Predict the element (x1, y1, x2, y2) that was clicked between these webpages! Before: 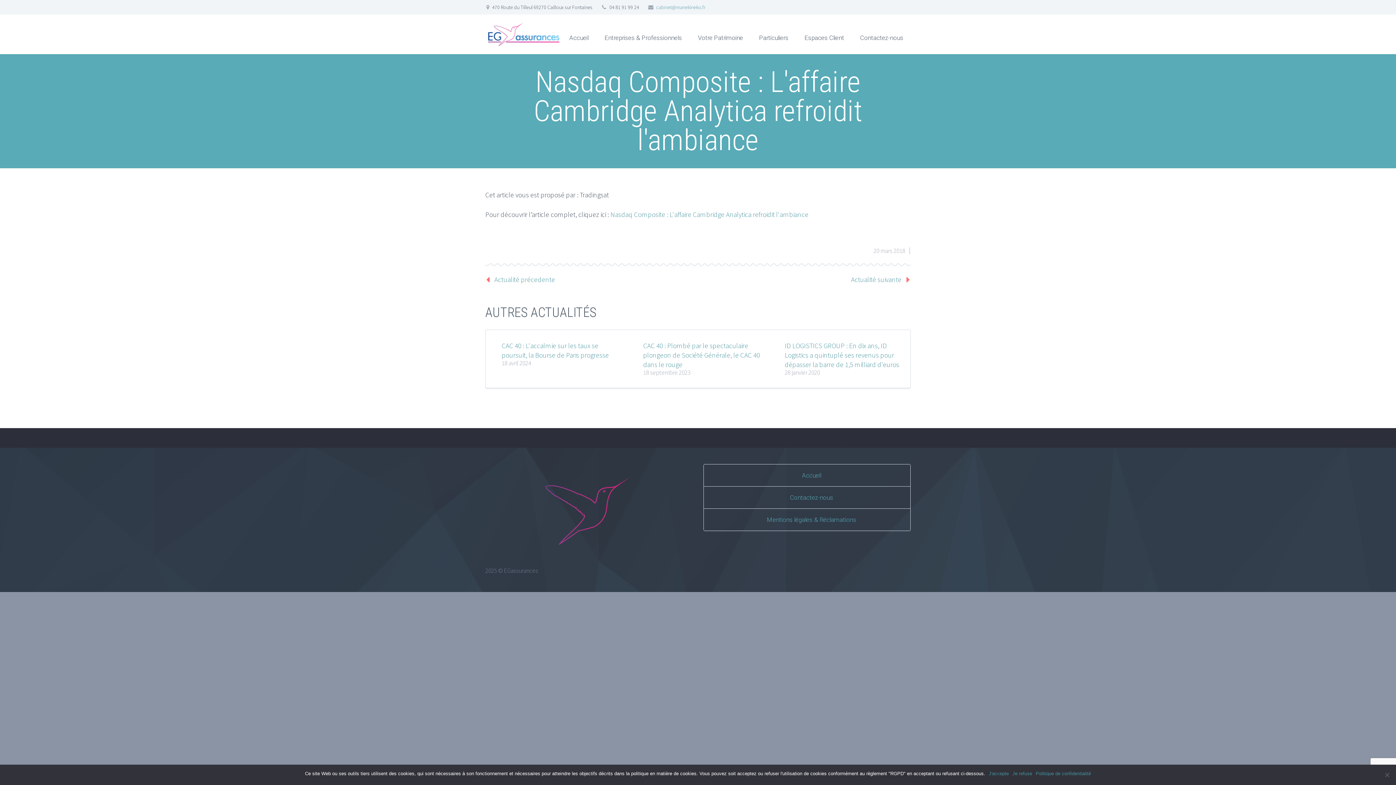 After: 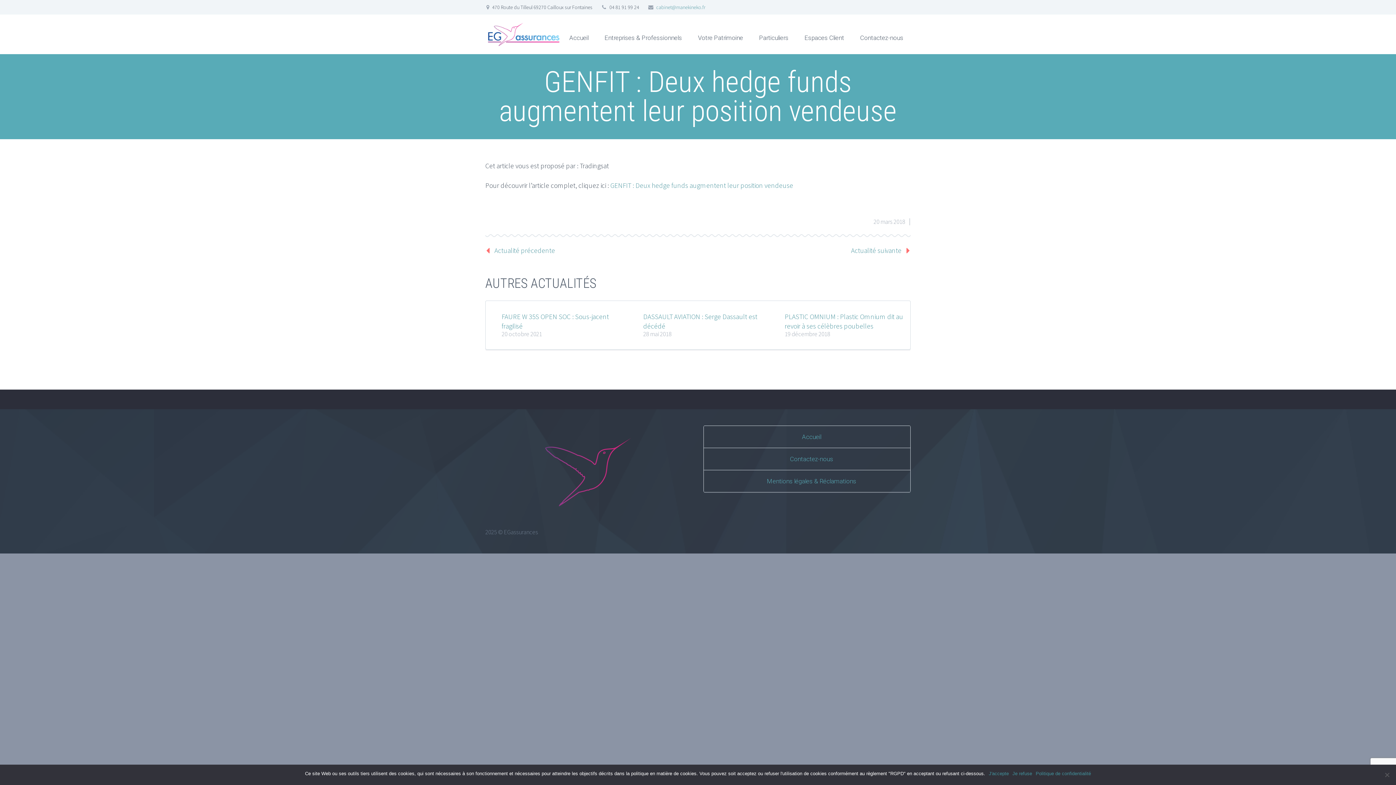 Action: label: Actualité suivante bbox: (851, 275, 901, 283)